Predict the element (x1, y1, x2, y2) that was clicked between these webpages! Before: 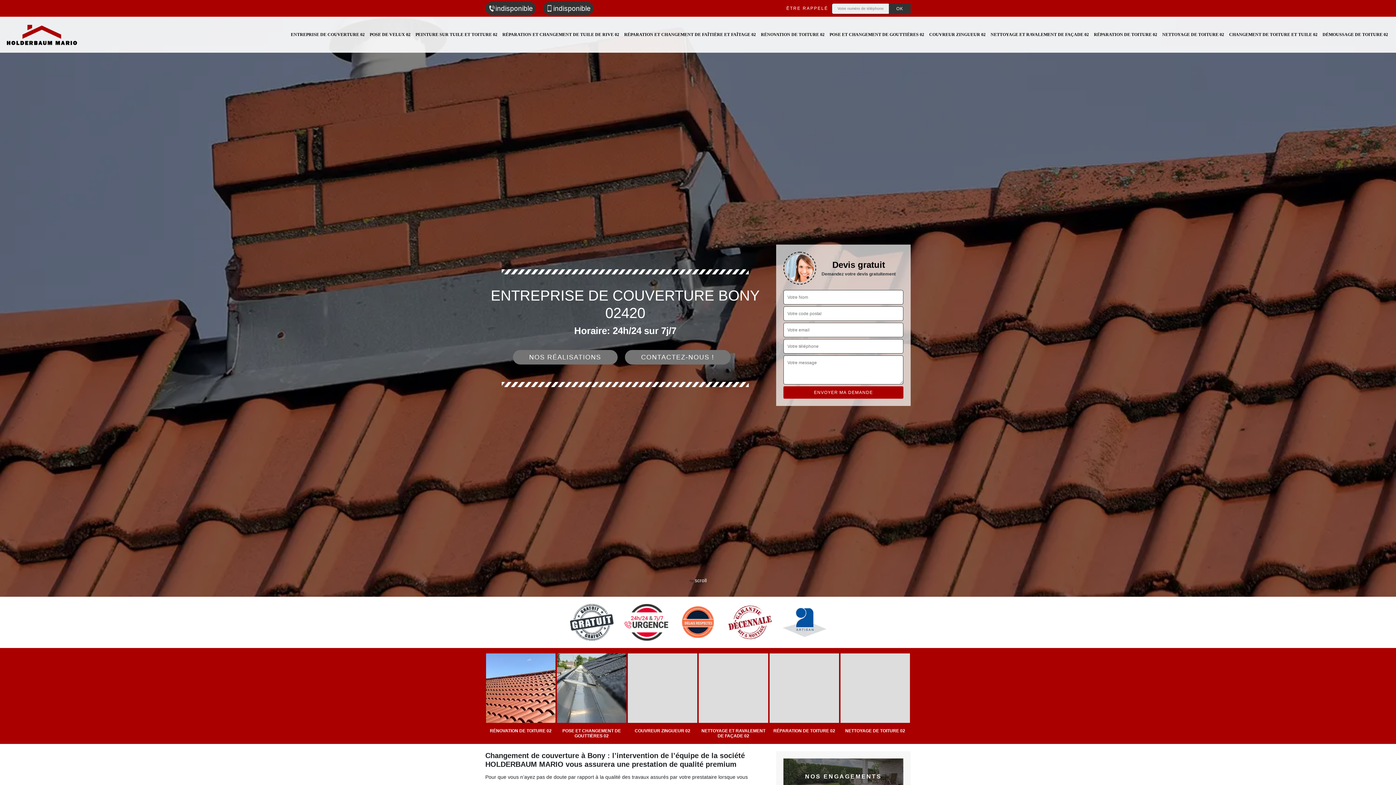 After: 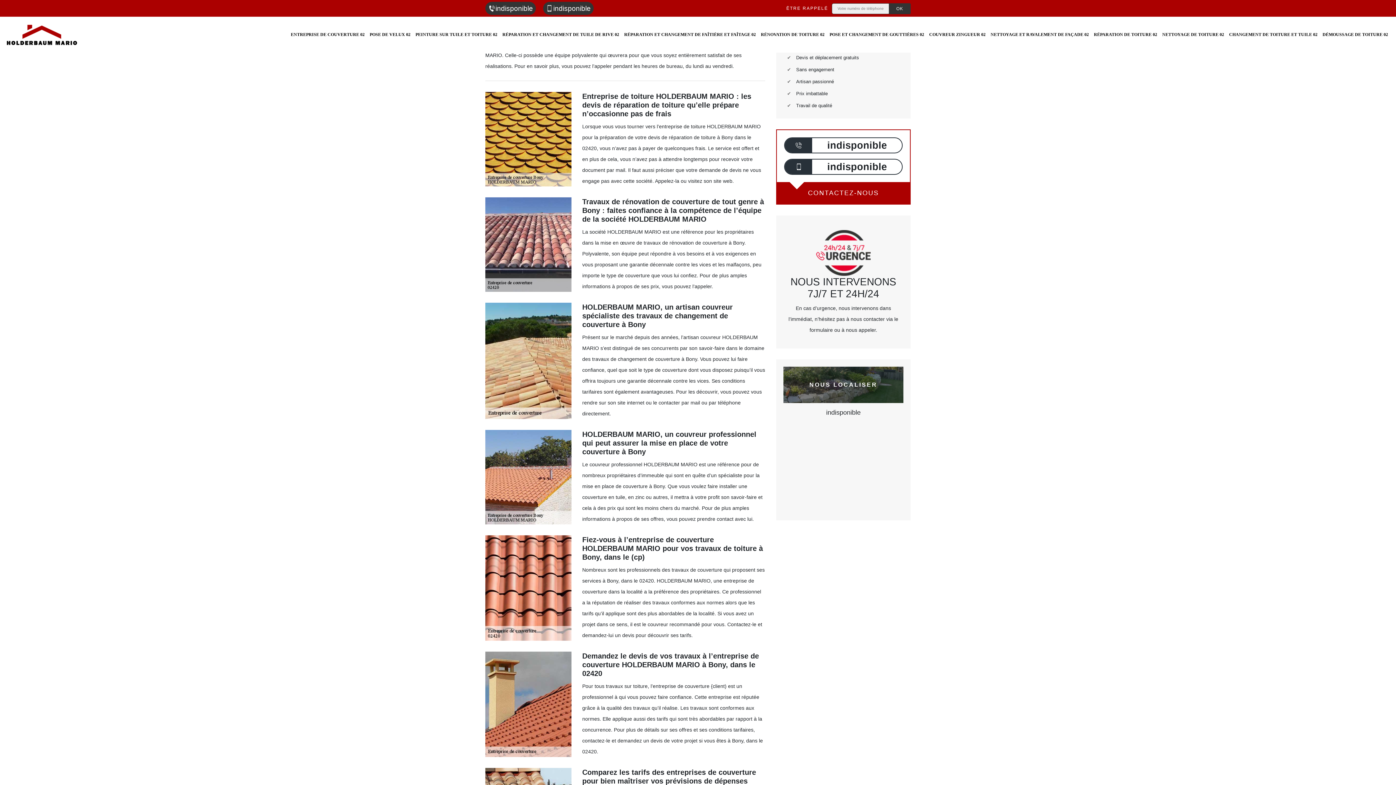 Action: label: scroll bbox: (689, 575, 706, 586)